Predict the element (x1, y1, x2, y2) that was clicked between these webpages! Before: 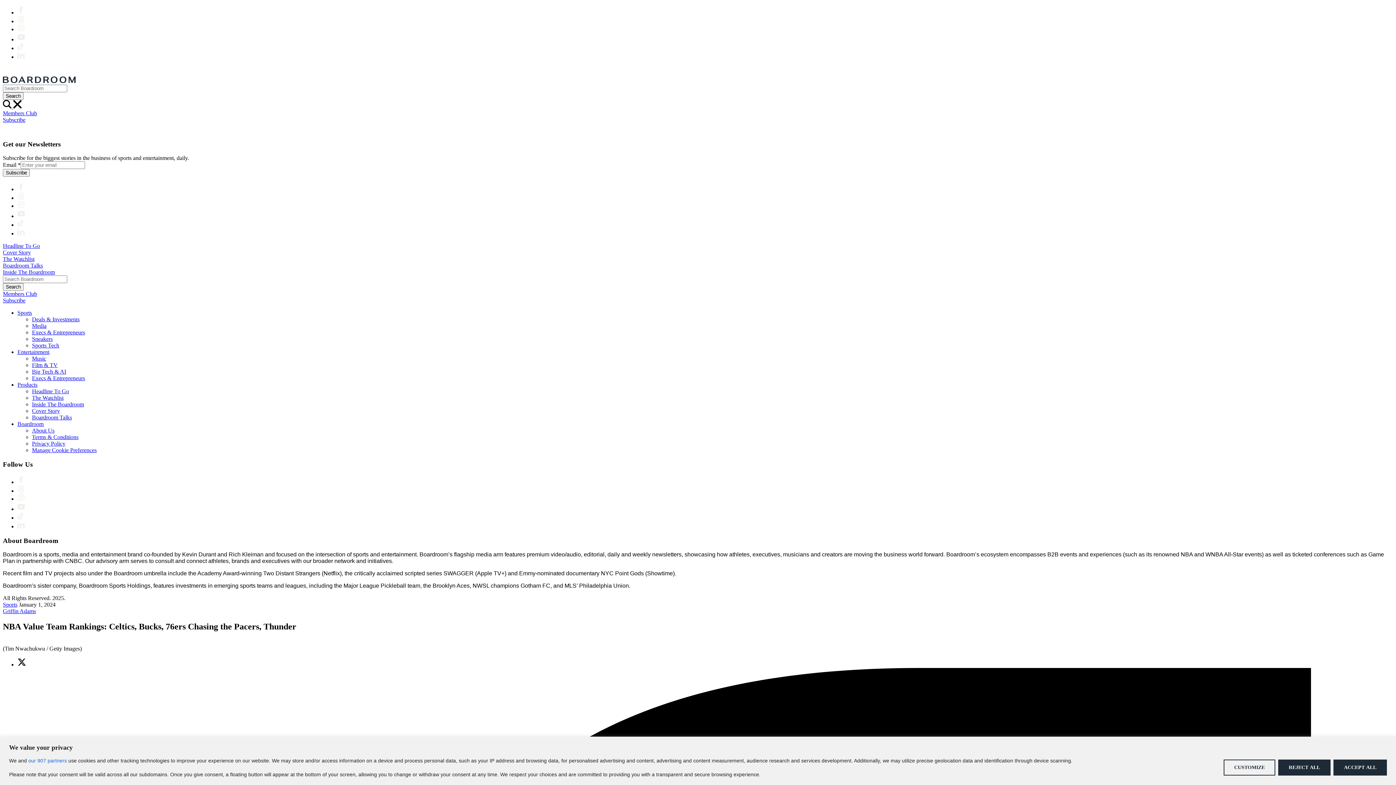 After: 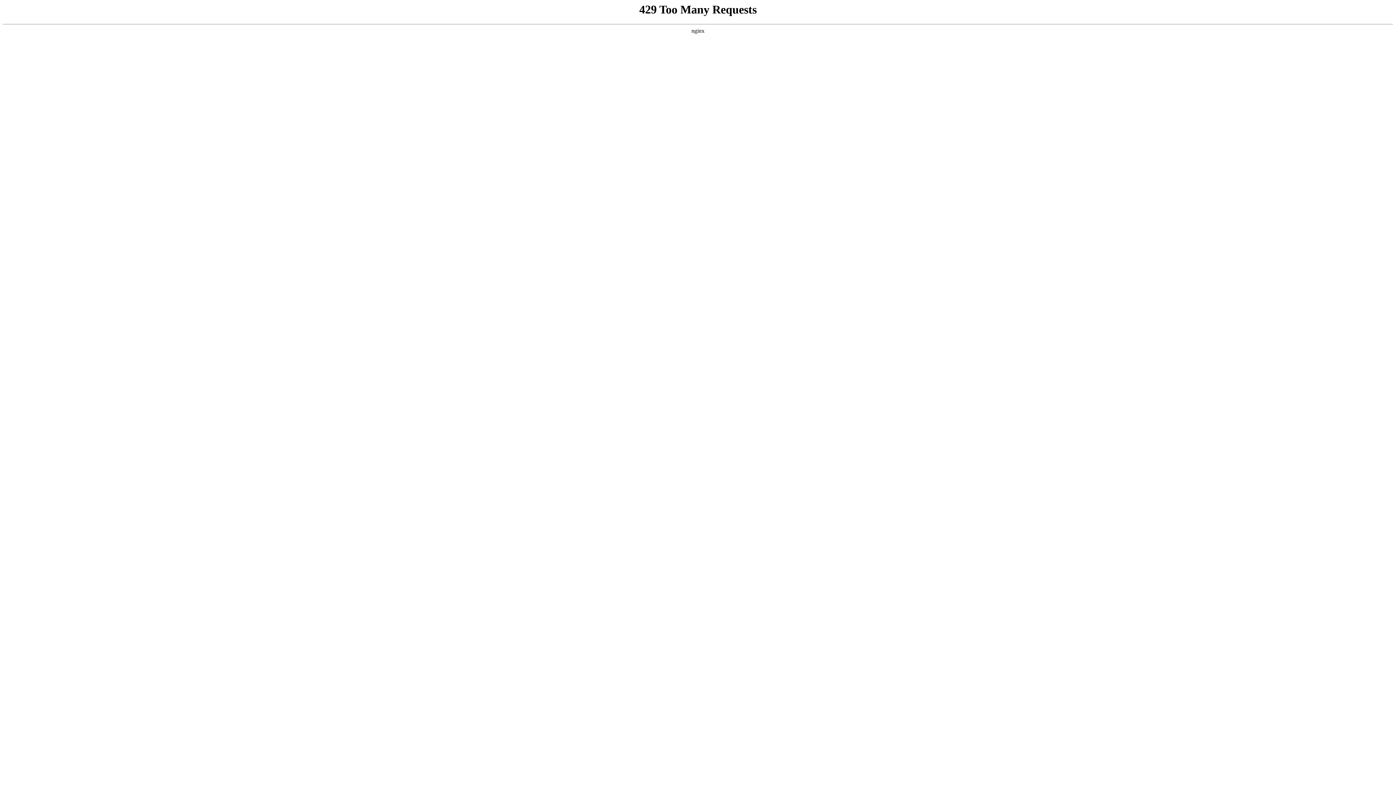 Action: label: Music bbox: (32, 355, 46, 361)